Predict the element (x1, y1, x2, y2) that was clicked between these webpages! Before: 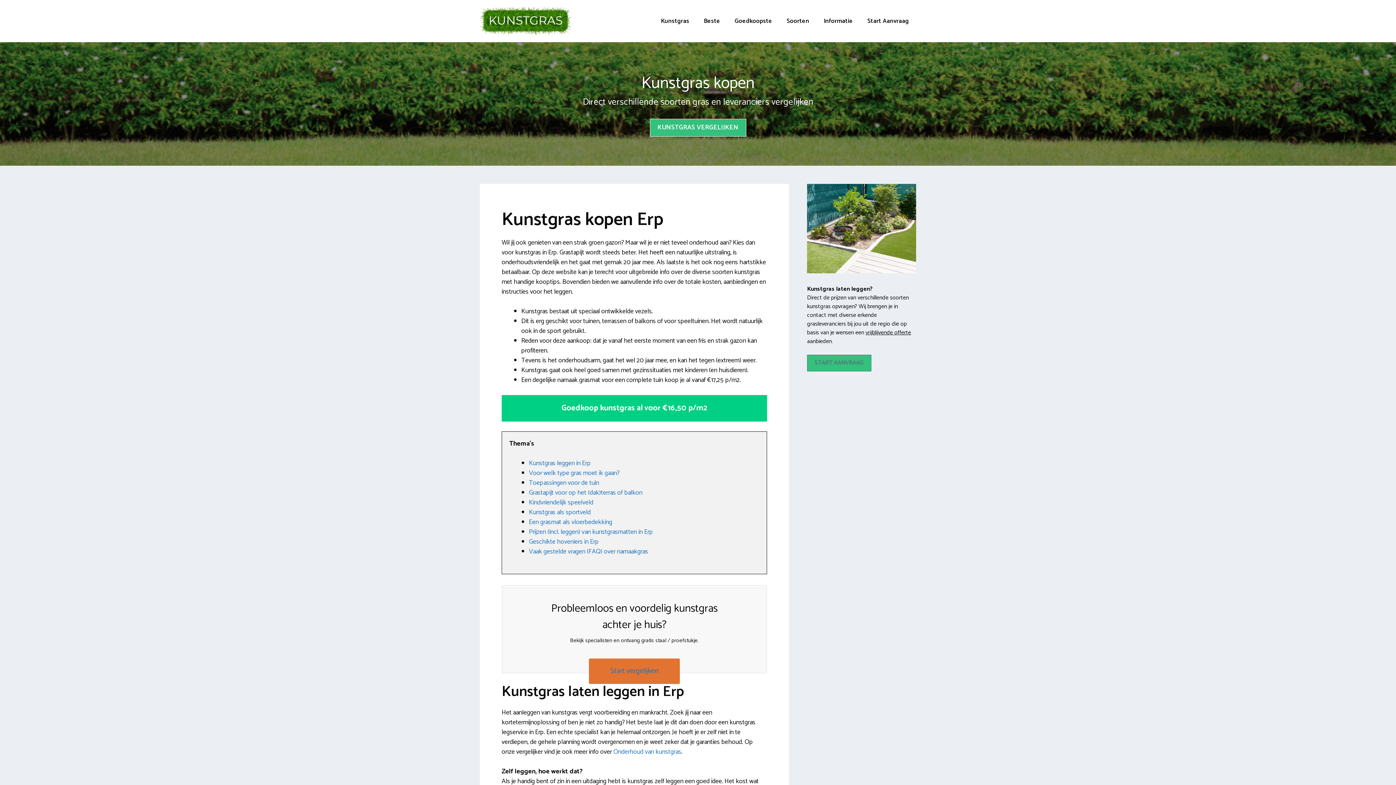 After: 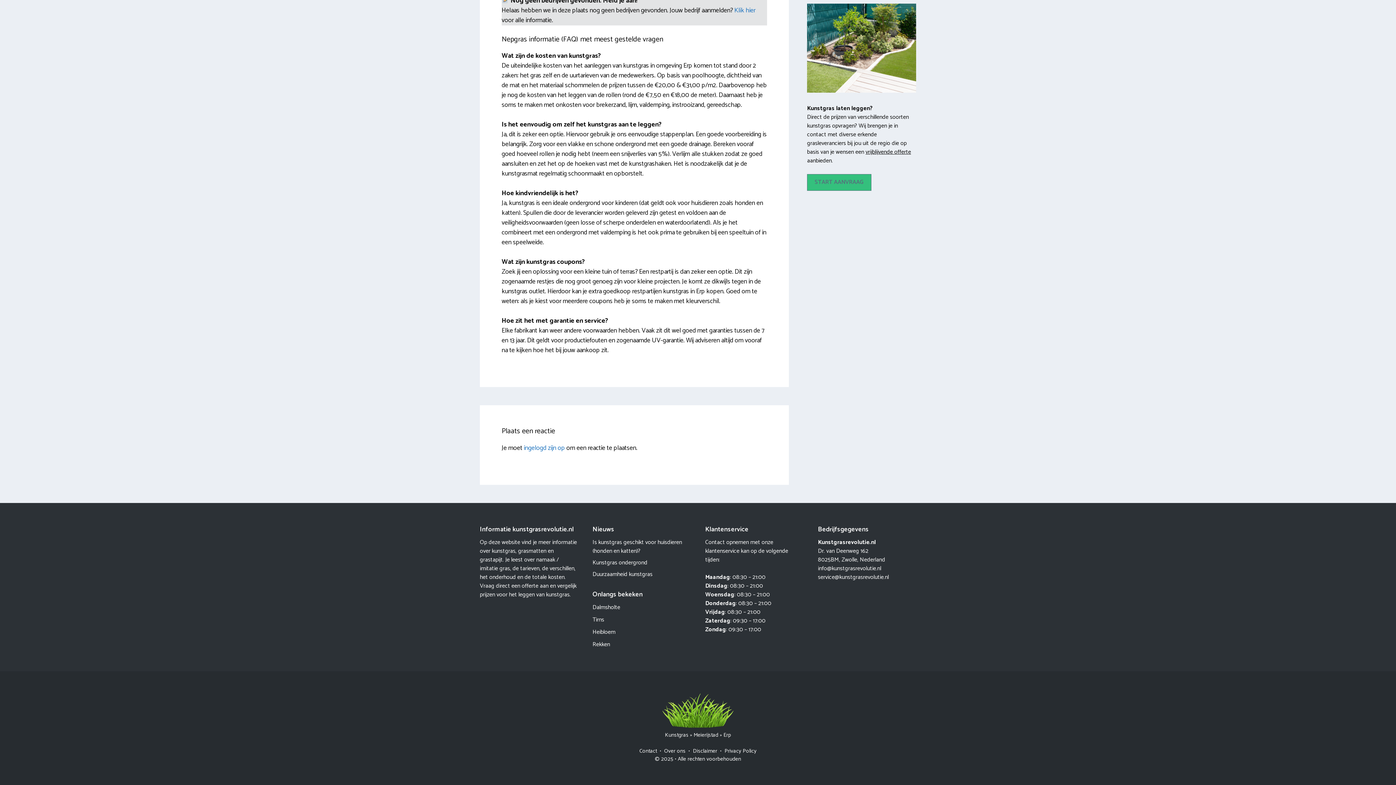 Action: bbox: (529, 546, 648, 557) label: Vaak gestelde vragen (FAQ) over namaakgras